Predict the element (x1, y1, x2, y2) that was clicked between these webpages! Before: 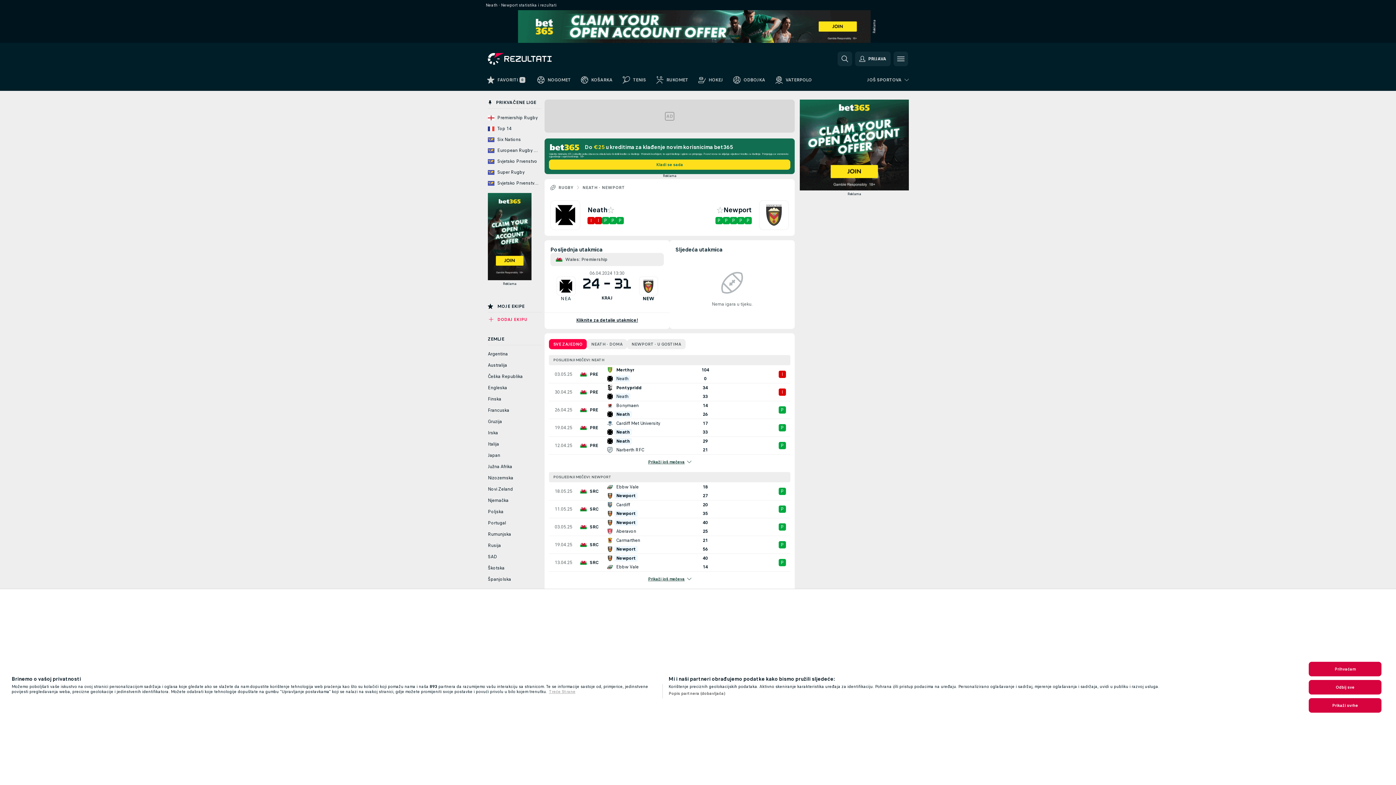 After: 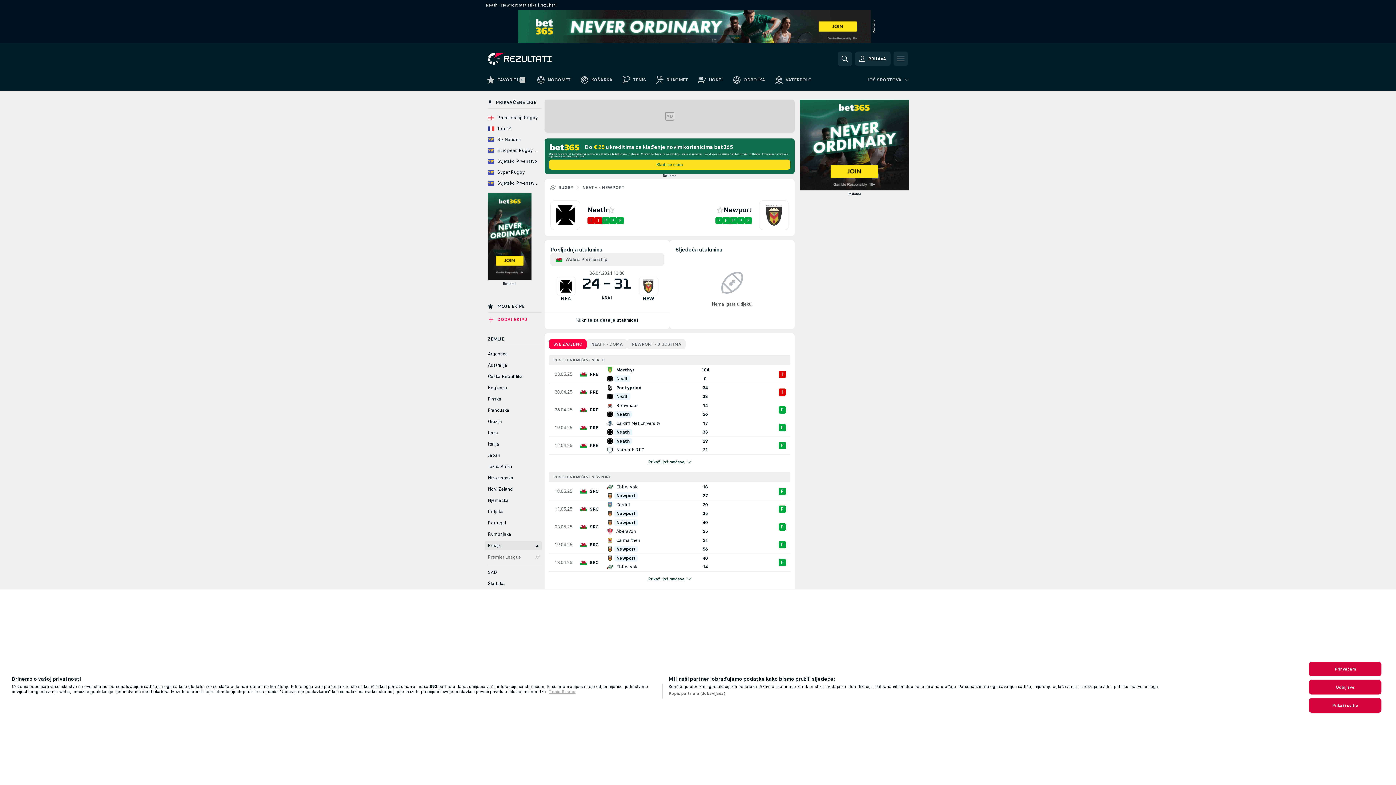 Action: label: Rusija bbox: (485, 541, 541, 550)